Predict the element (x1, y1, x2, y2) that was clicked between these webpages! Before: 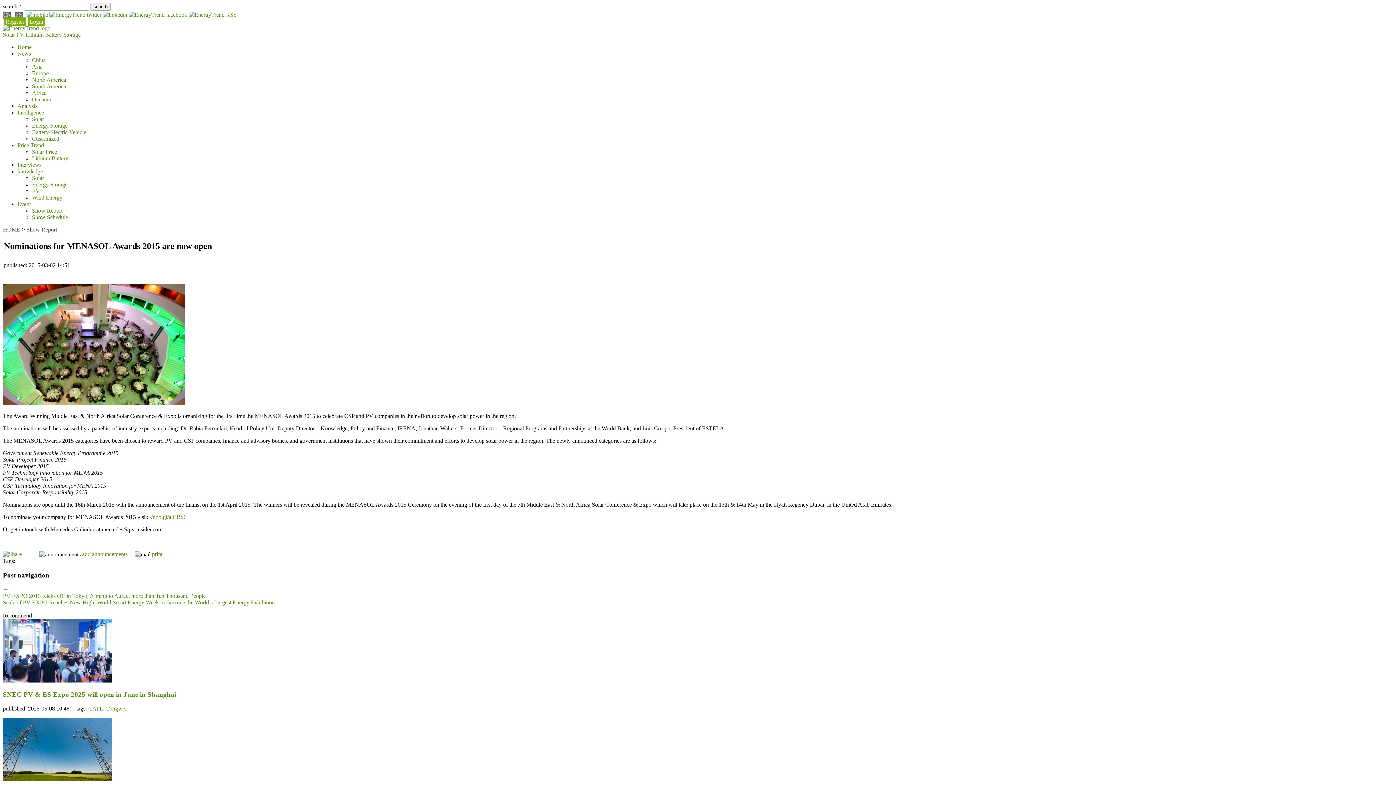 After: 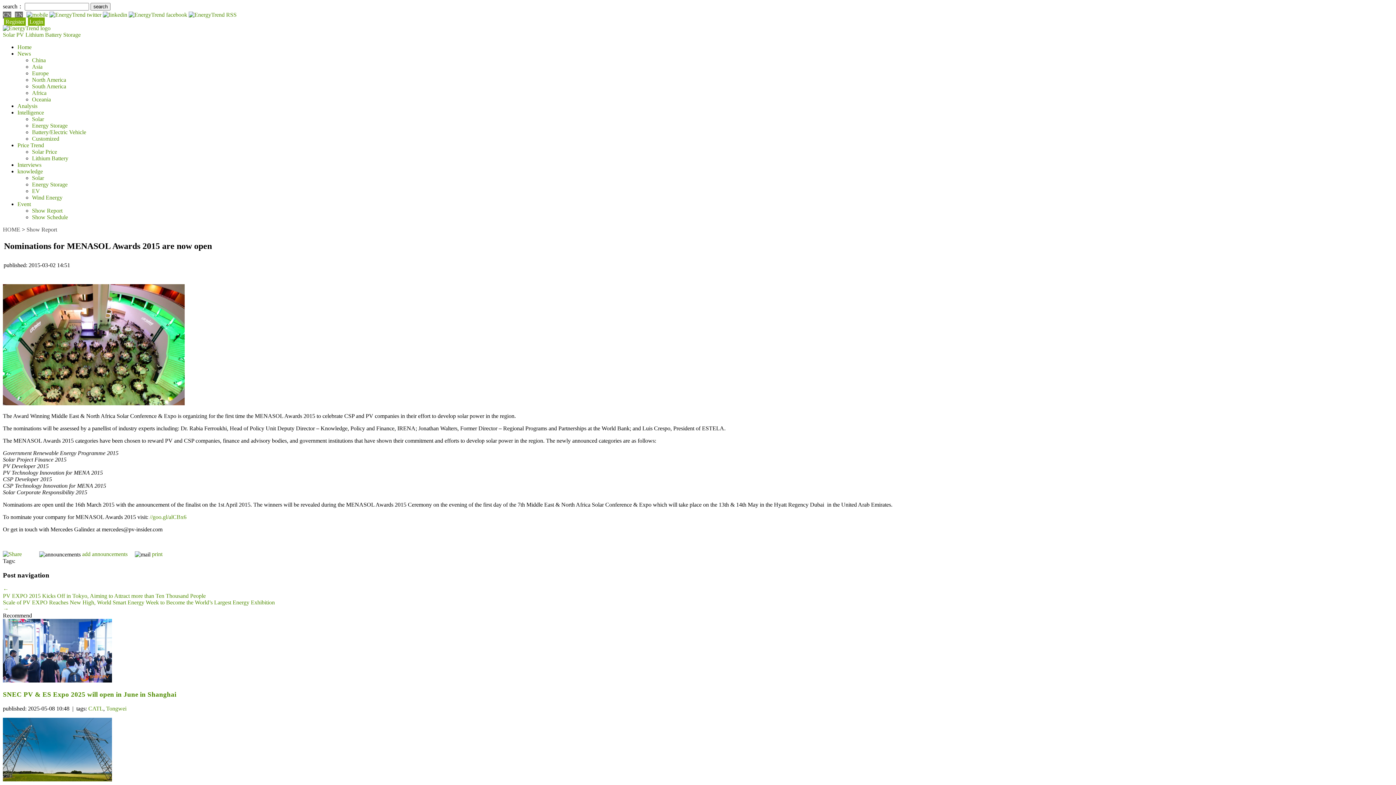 Action: label: Africa bbox: (32, 89, 46, 96)